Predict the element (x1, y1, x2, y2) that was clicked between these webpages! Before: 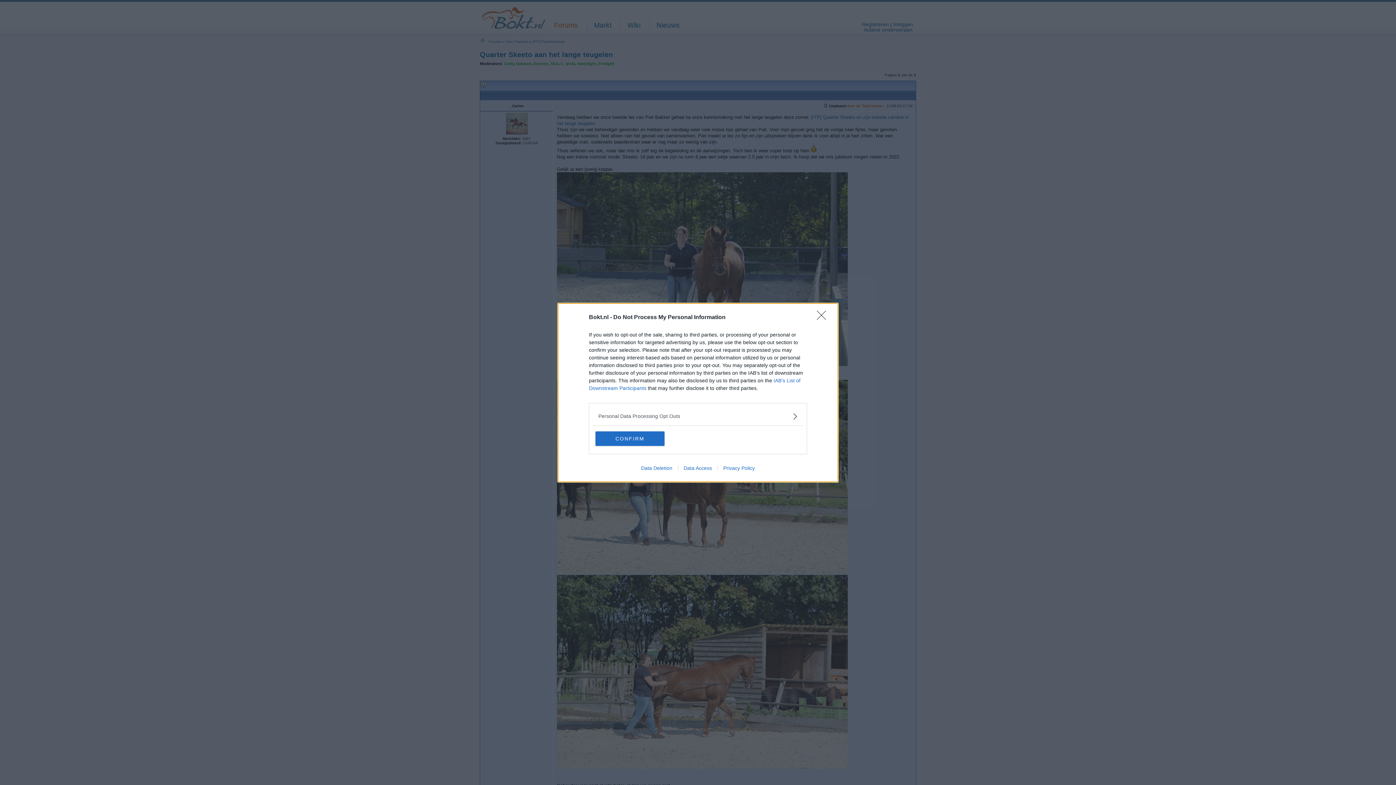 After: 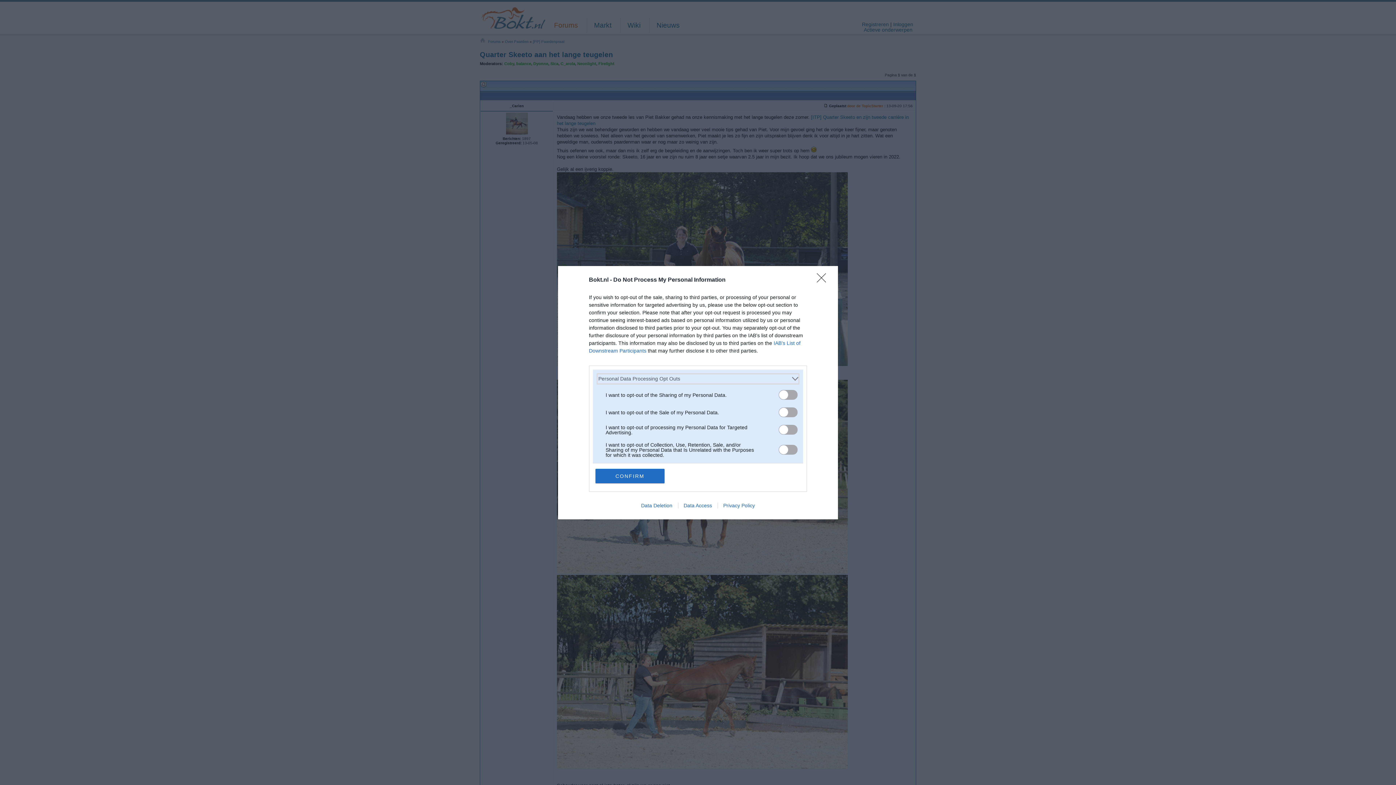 Action: label: Opt-Outs bbox: (598, 412, 797, 420)